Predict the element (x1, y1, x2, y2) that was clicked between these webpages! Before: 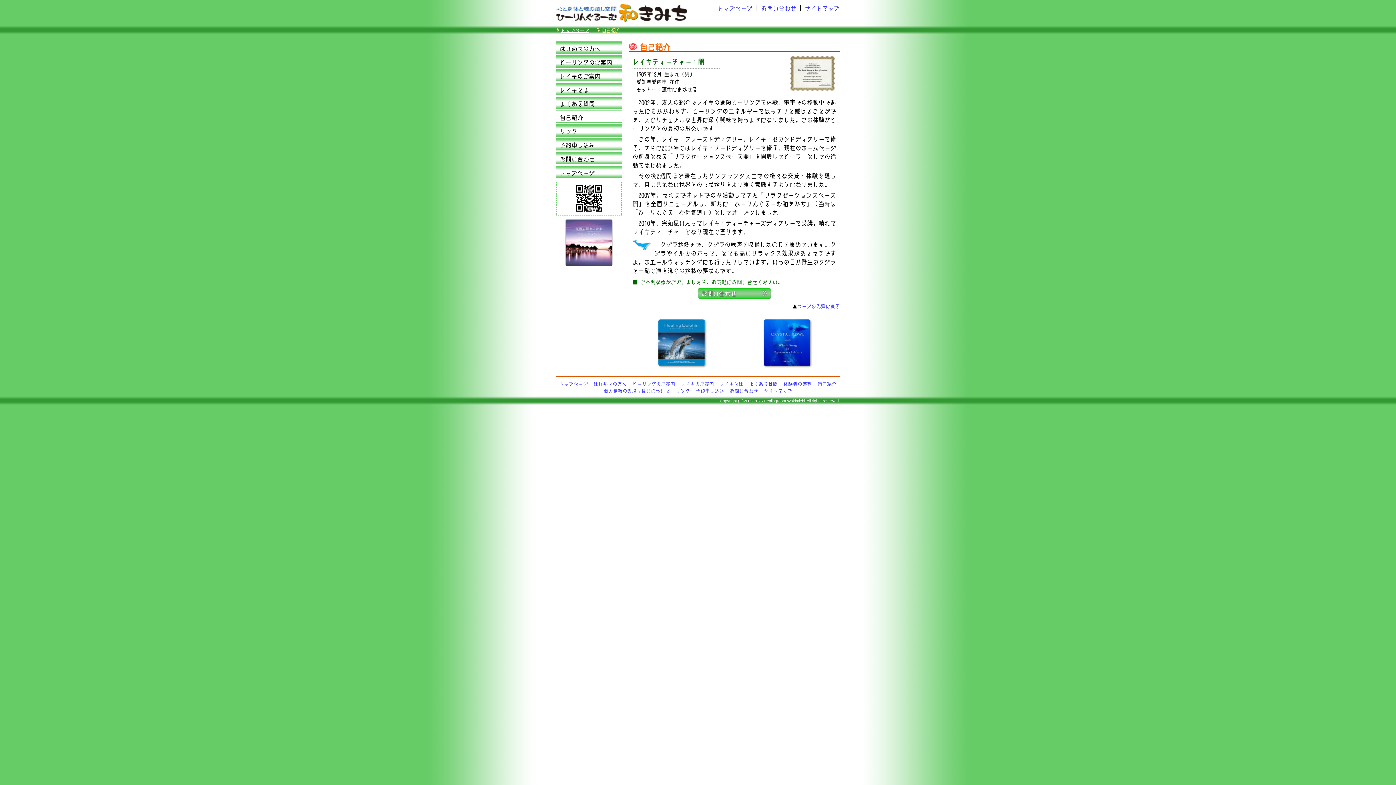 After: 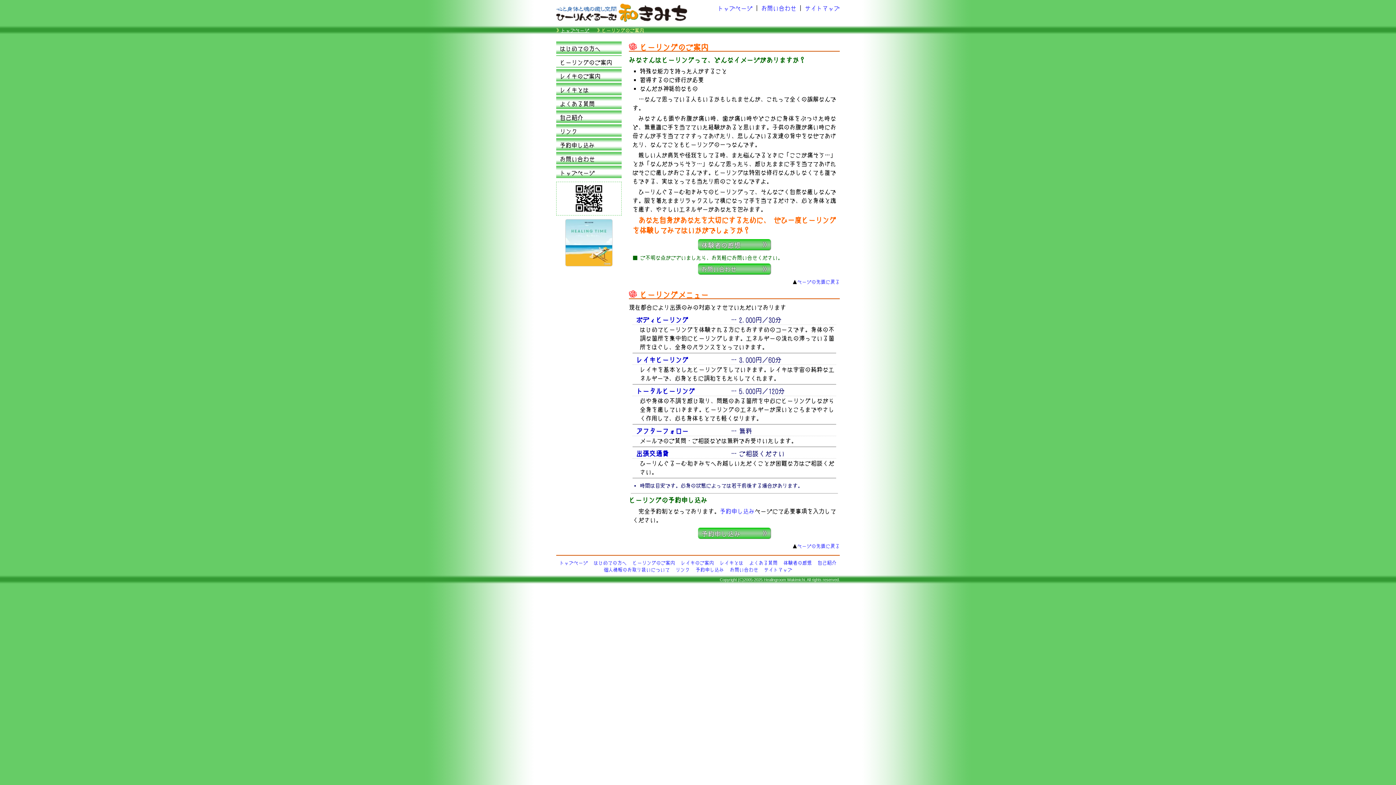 Action: label: ヒーリングのご案内 bbox: (556, 55, 621, 67)